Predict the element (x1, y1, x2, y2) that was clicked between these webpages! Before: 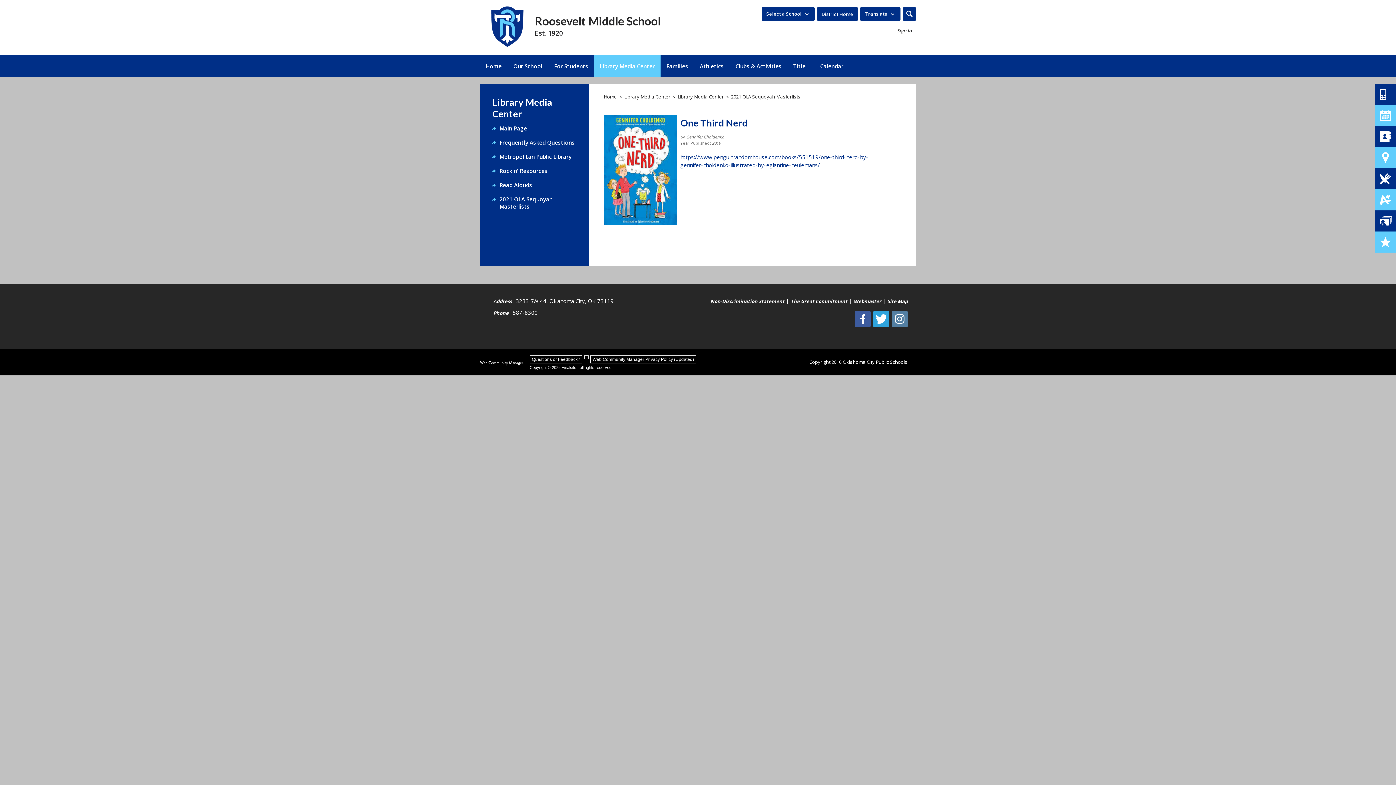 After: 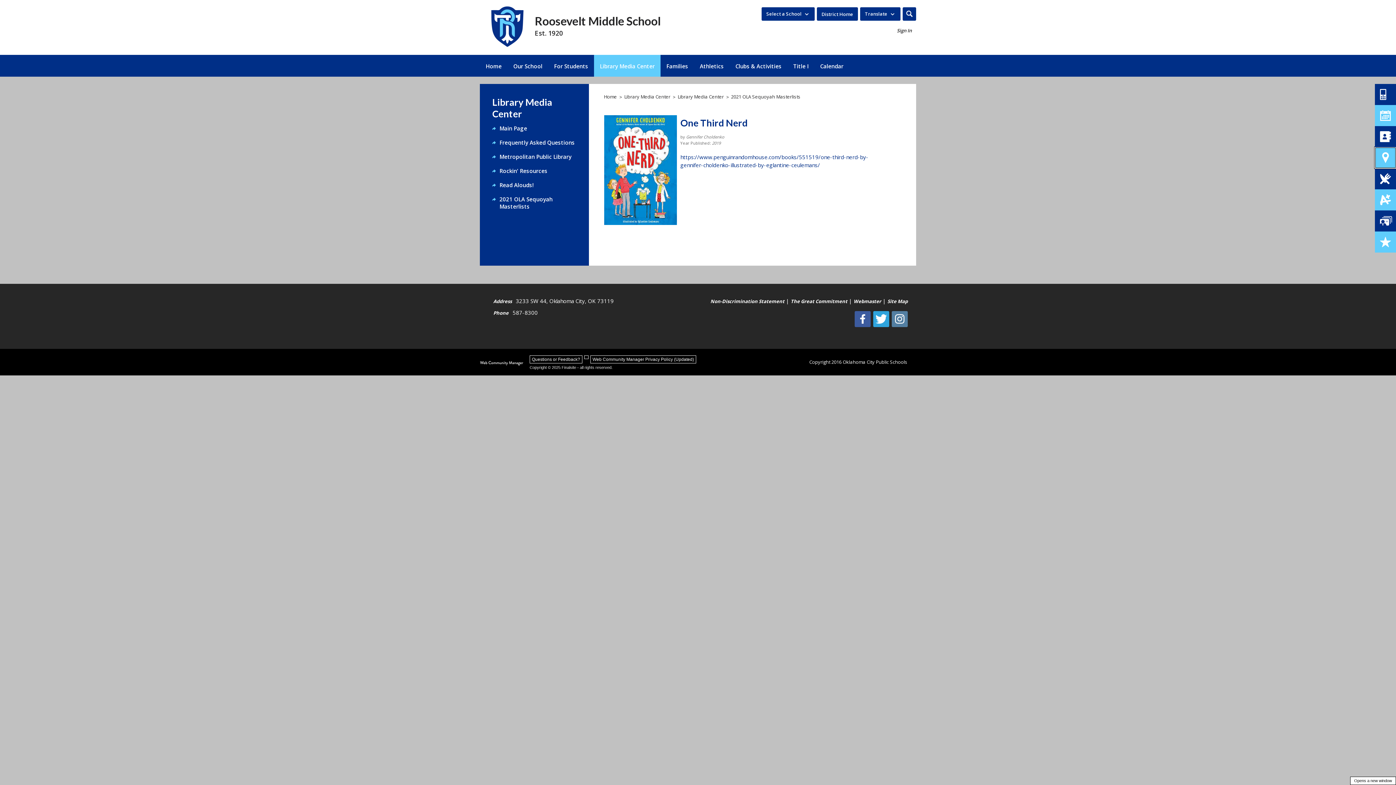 Action: label: School Locator Tool - Opens a new window bbox: (1375, 147, 1396, 168)